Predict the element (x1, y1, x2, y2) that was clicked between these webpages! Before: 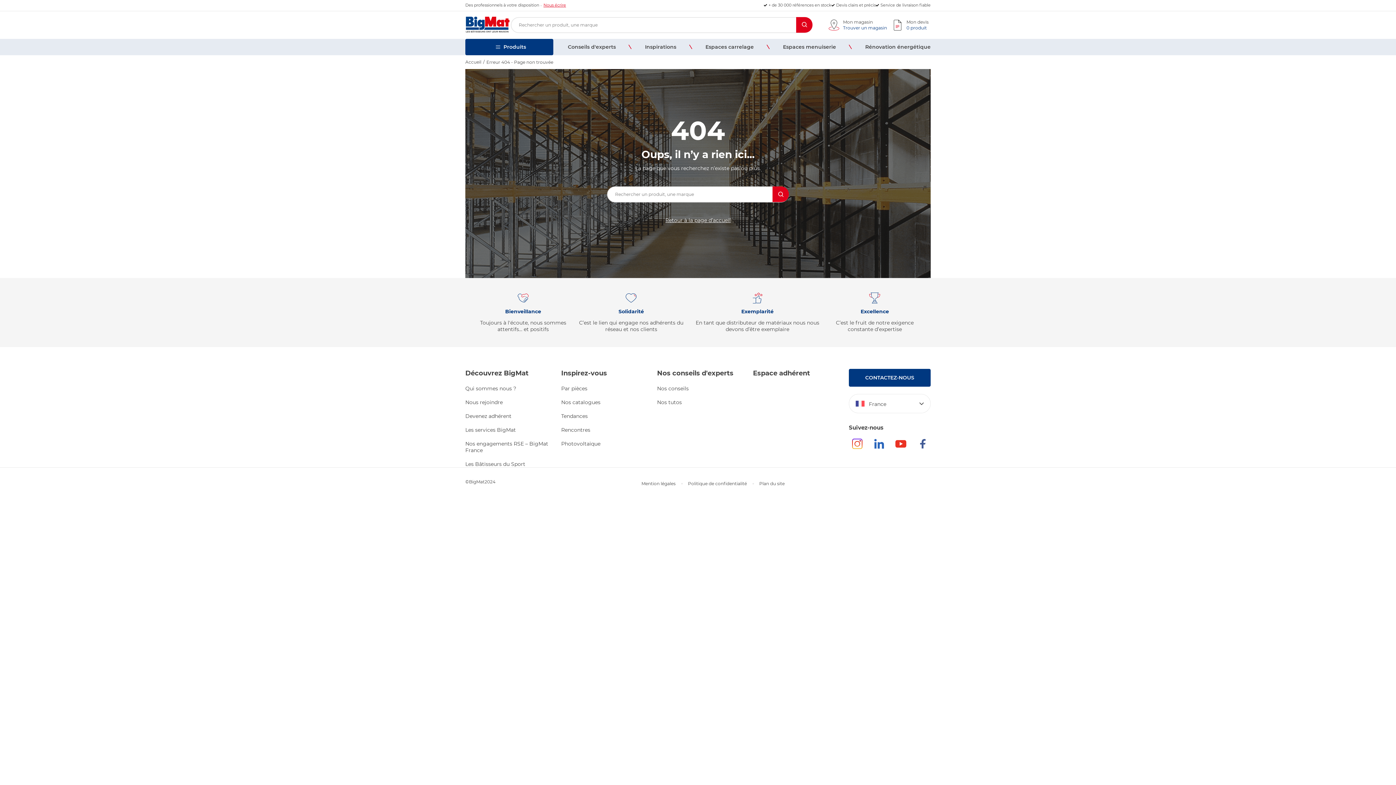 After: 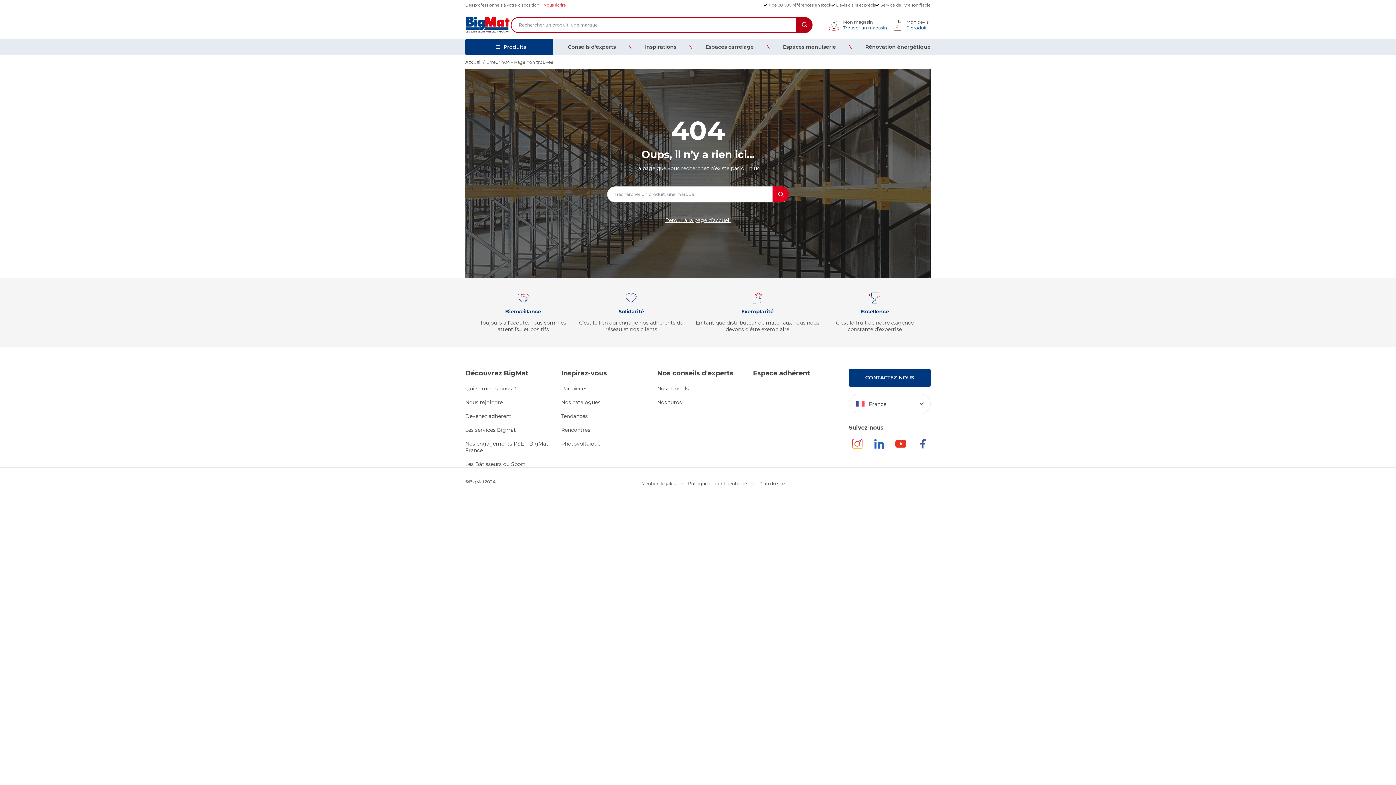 Action: bbox: (796, 16, 812, 32)